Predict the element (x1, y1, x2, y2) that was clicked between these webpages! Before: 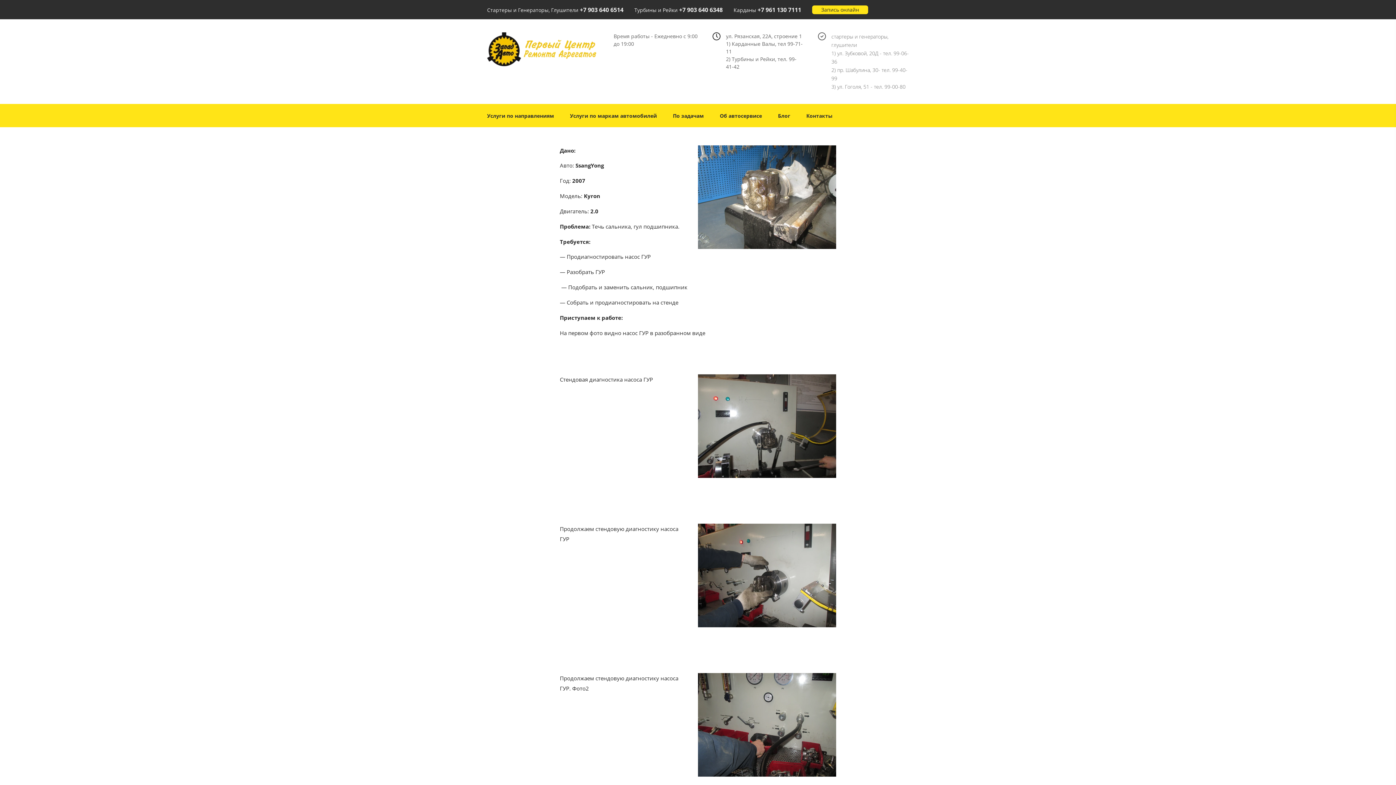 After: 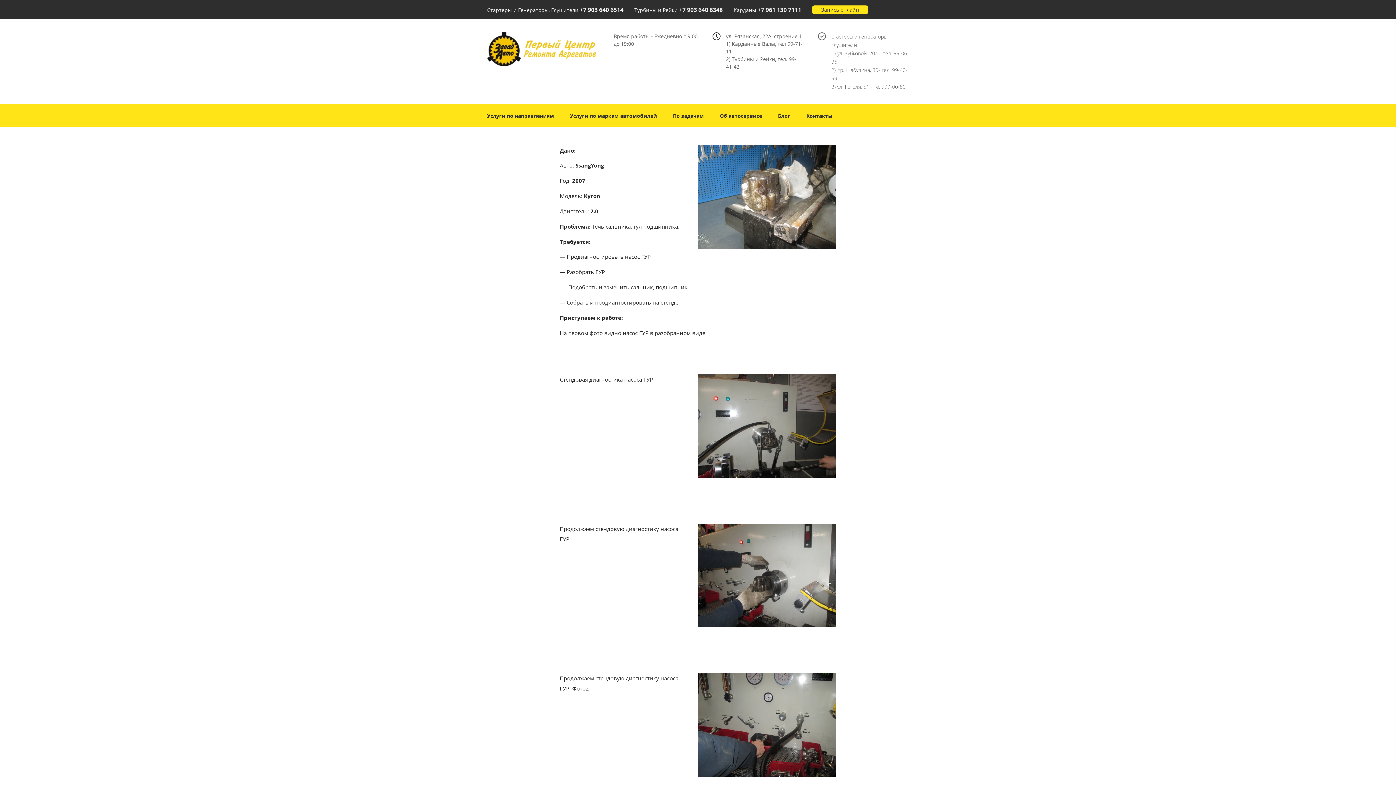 Action: bbox: (812, 5, 868, 14) label: Запись онлайн